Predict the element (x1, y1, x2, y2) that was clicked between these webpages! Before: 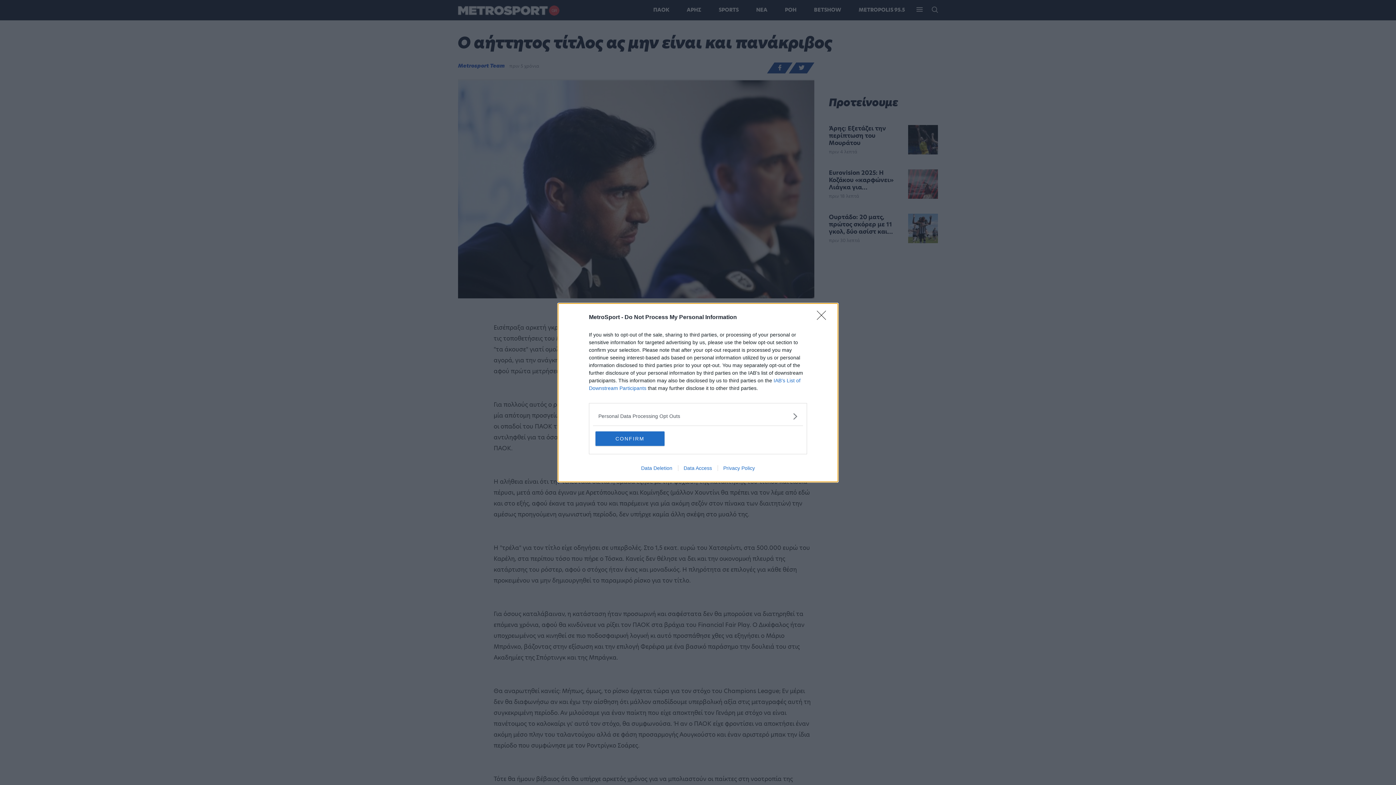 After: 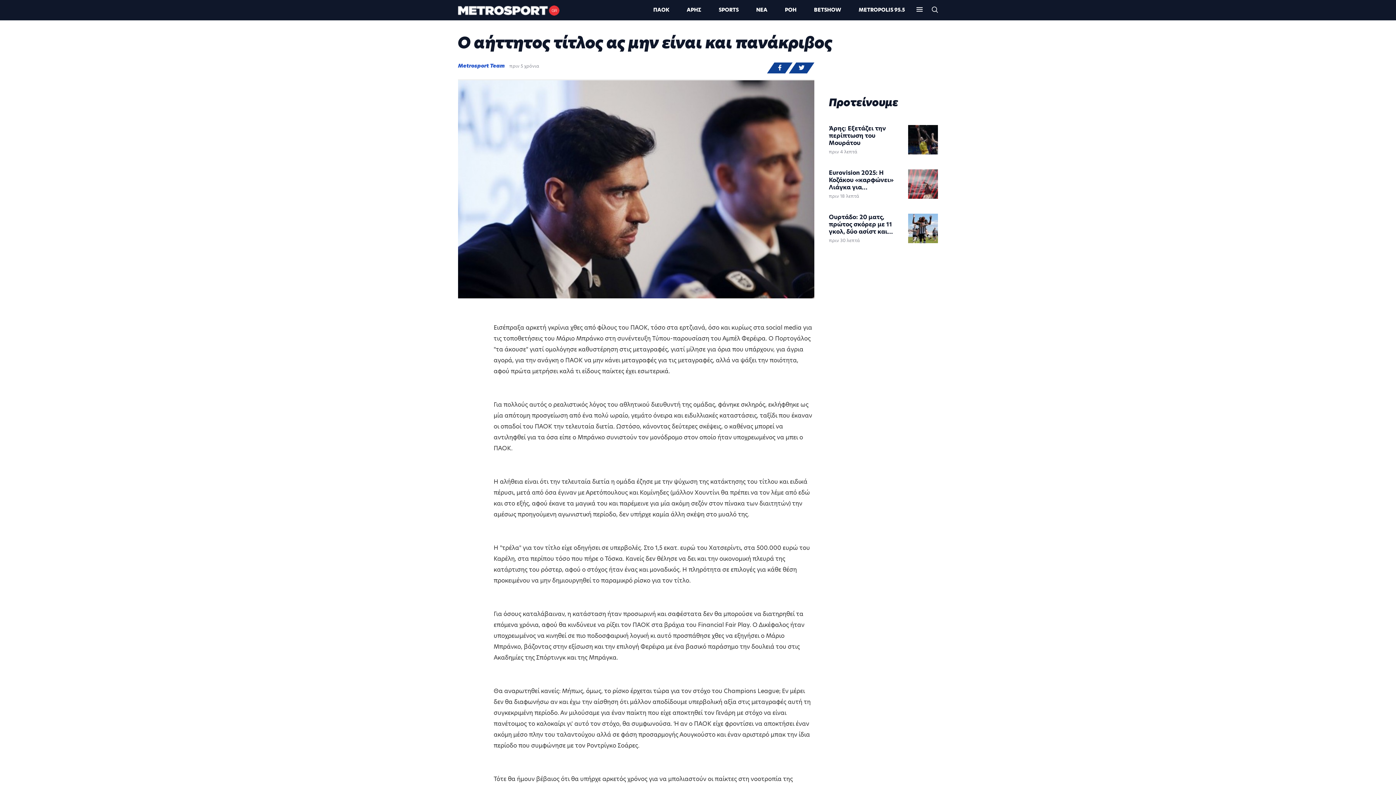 Action: label: Close bbox: (817, 310, 830, 324)